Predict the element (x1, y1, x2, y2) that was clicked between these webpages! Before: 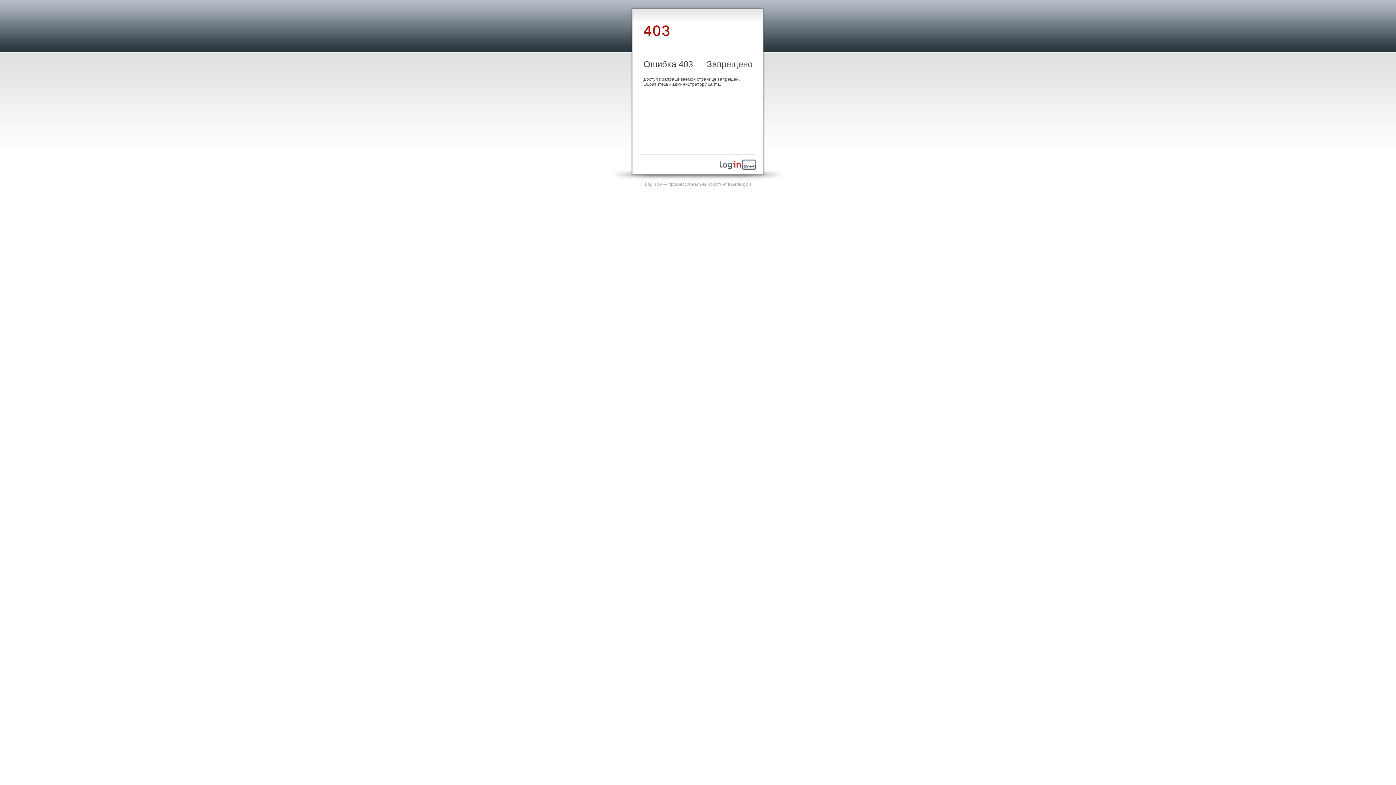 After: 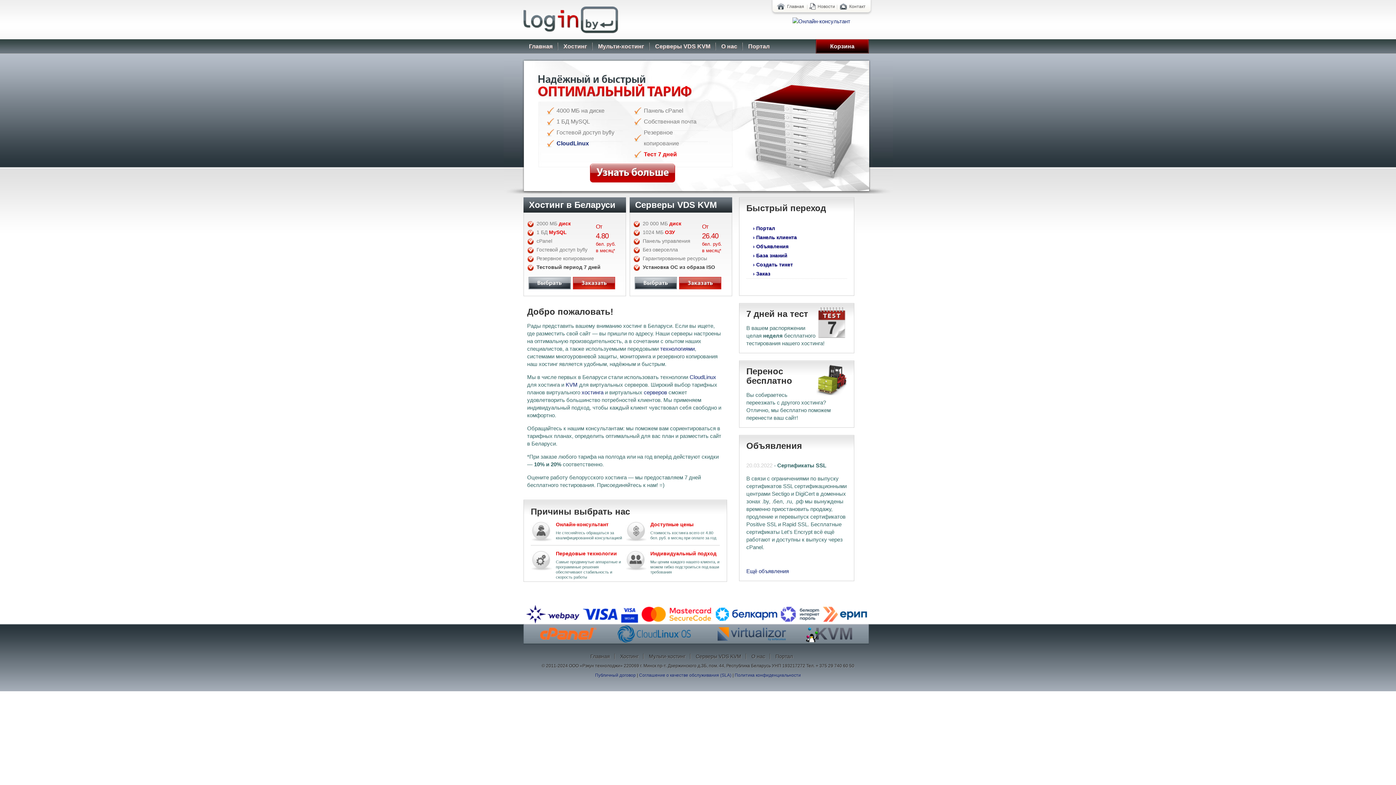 Action: bbox: (645, 181, 751, 186) label: Login.by — профессиональный хостинг в Беларуси